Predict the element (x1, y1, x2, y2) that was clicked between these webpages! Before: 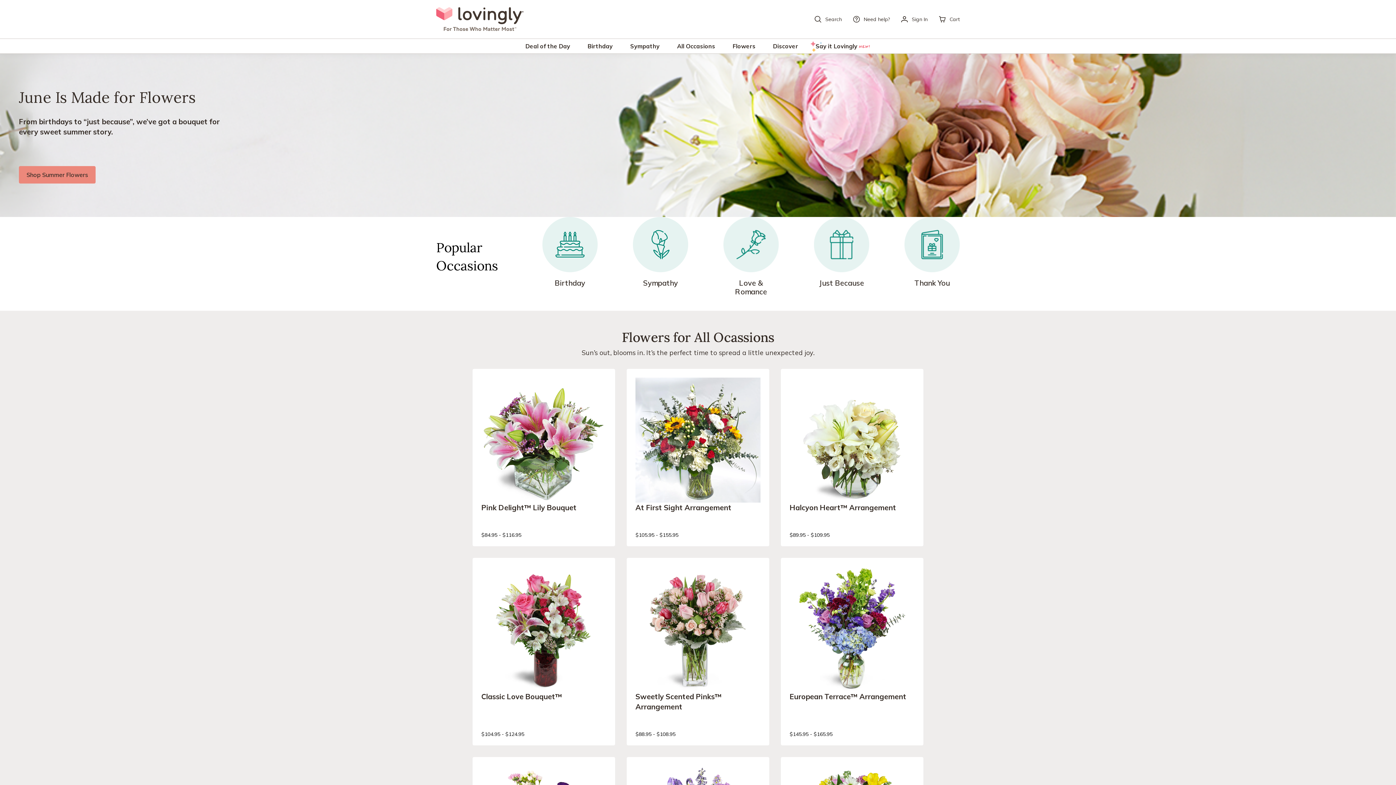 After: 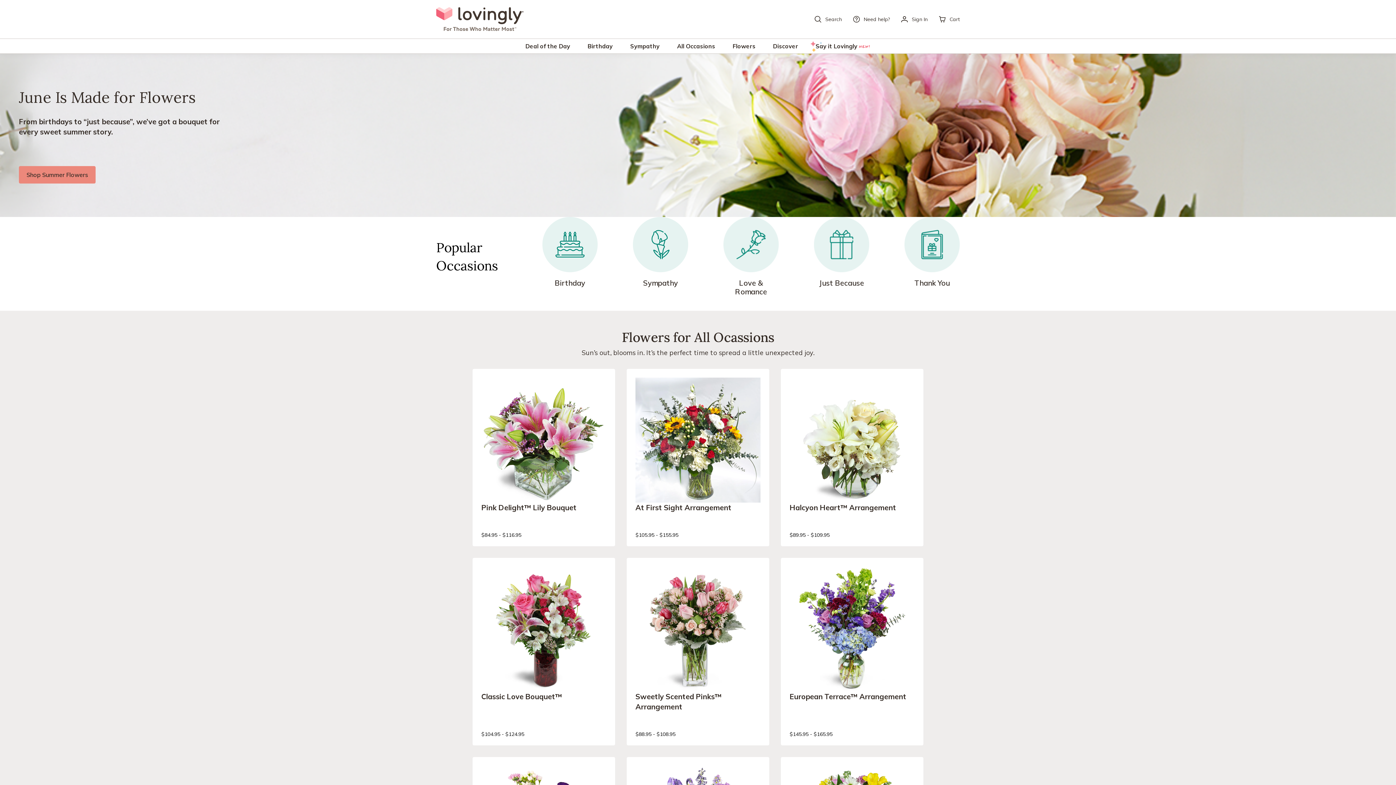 Action: label: Open search drawer bbox: (813, 14, 842, 23)